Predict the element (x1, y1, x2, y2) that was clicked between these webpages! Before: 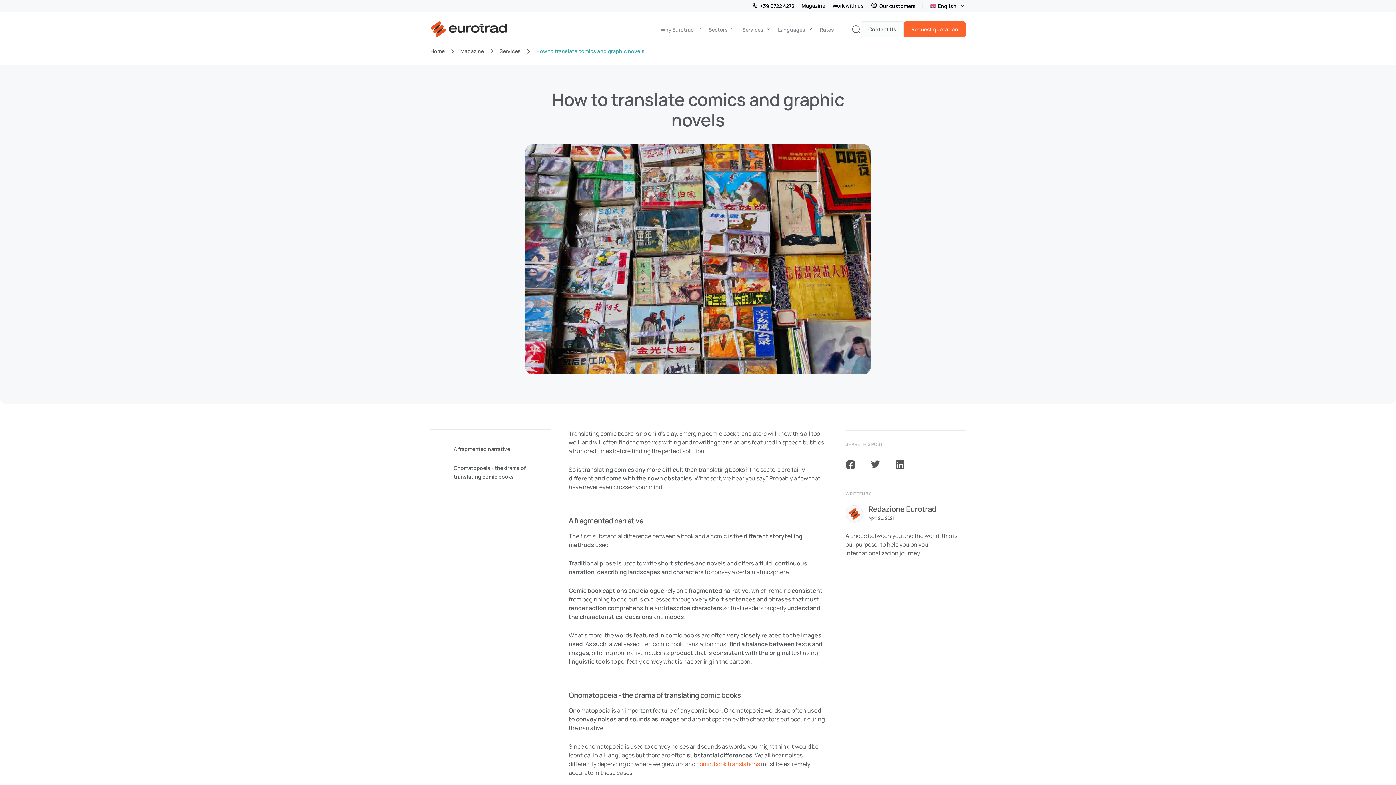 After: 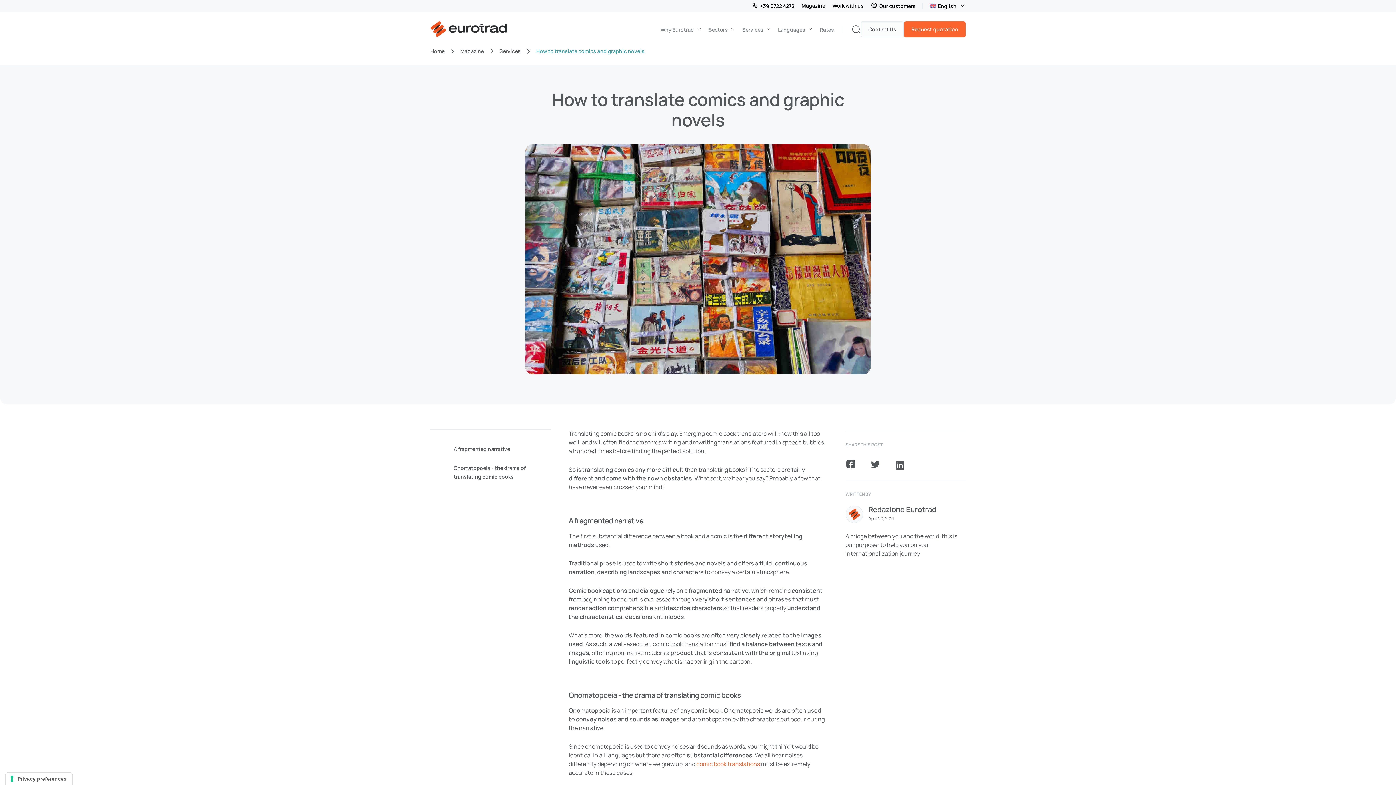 Action: bbox: (845, 459, 865, 467)